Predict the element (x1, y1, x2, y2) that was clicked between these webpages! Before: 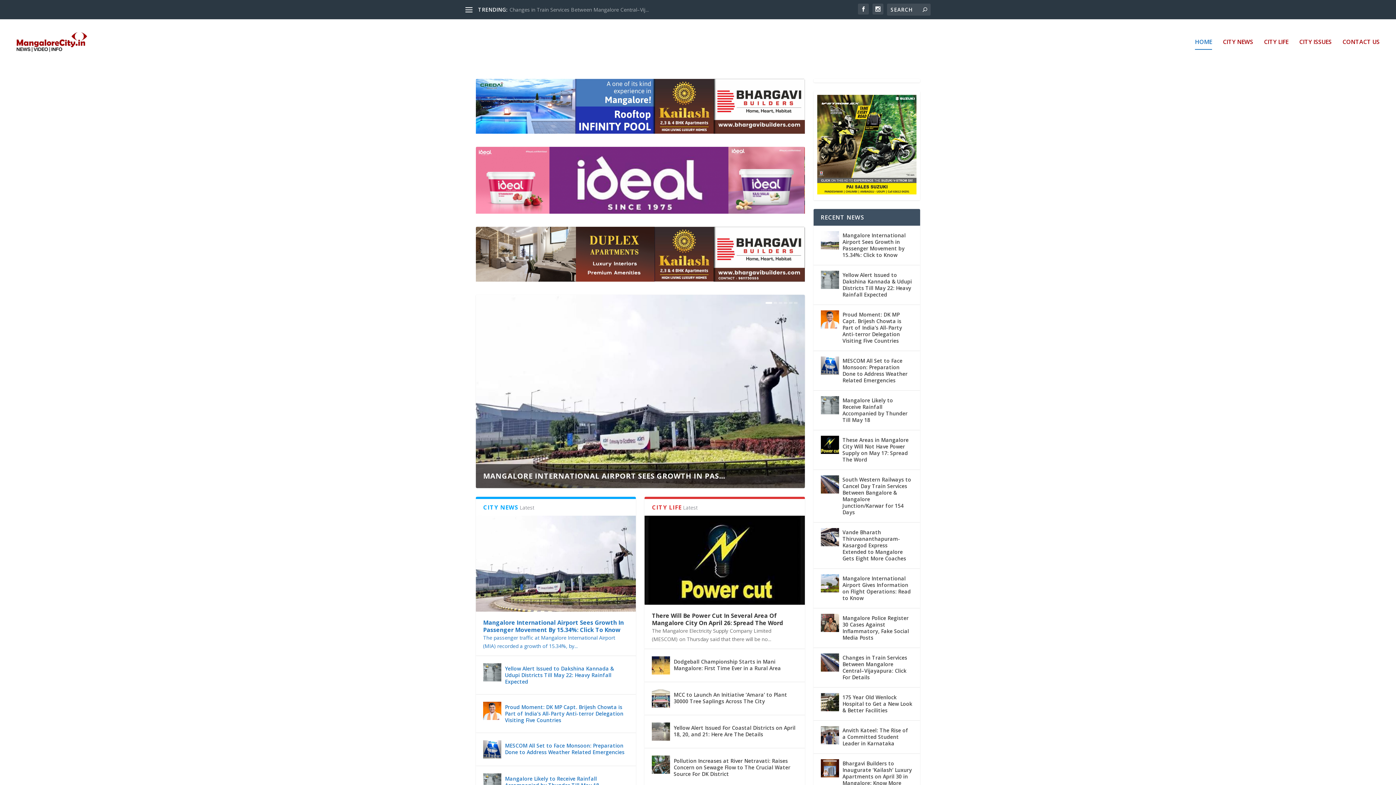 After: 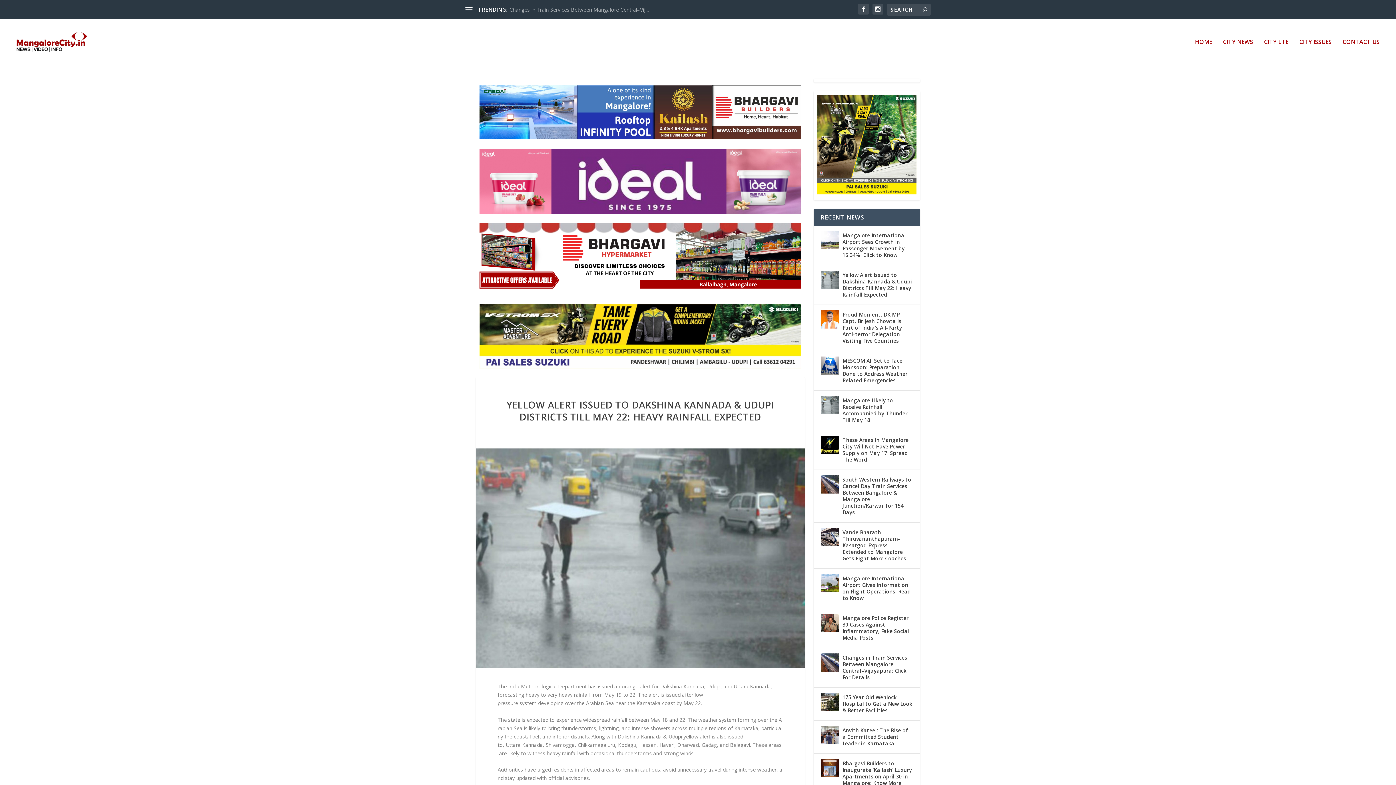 Action: label: Yellow Alert Issued to Dakshina Kannada & Udupi Districts Till May 22: Heavy Rainfall Expected bbox: (505, 665, 614, 685)